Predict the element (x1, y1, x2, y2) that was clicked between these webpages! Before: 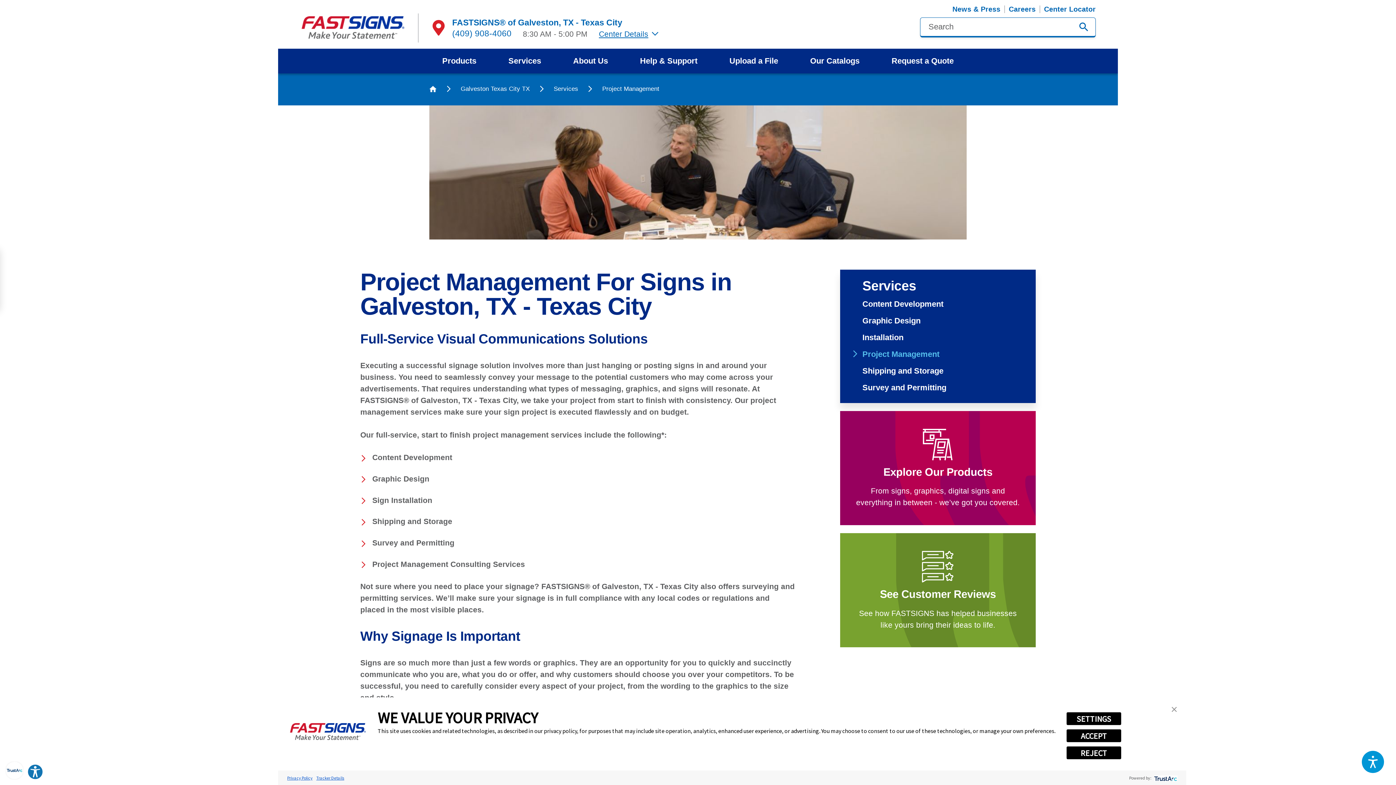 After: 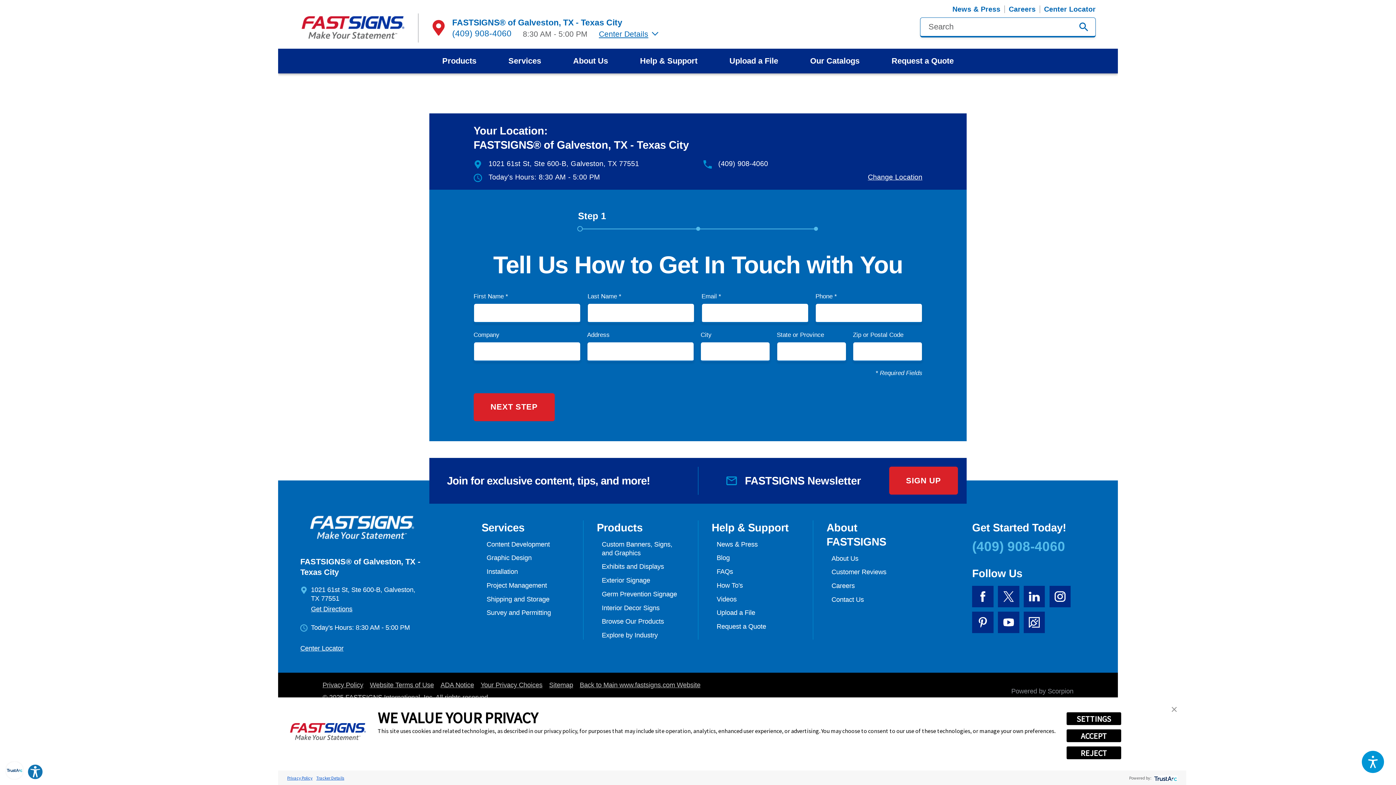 Action: bbox: (713, 48, 794, 73) label: Upload a File